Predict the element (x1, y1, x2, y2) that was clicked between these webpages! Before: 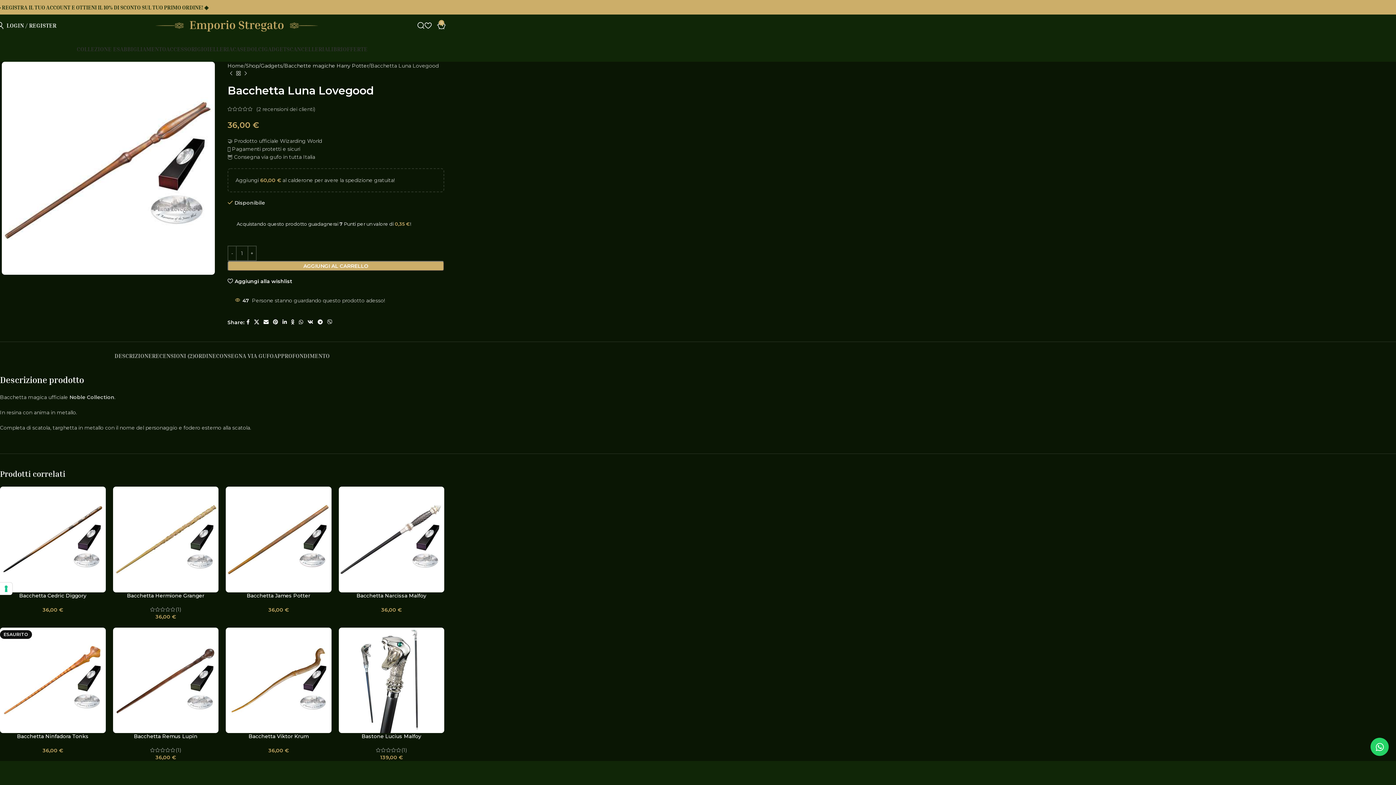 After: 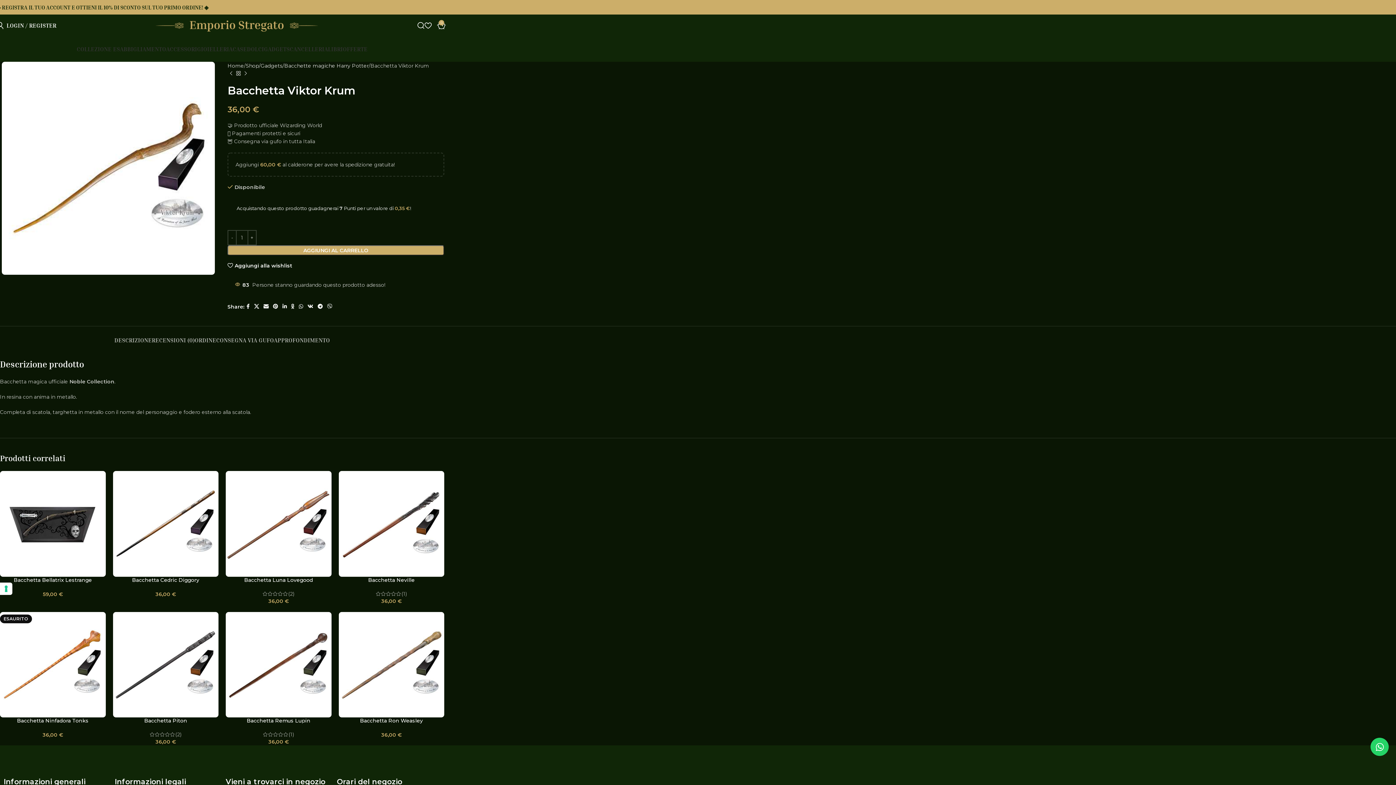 Action: bbox: (225, 627, 331, 733)